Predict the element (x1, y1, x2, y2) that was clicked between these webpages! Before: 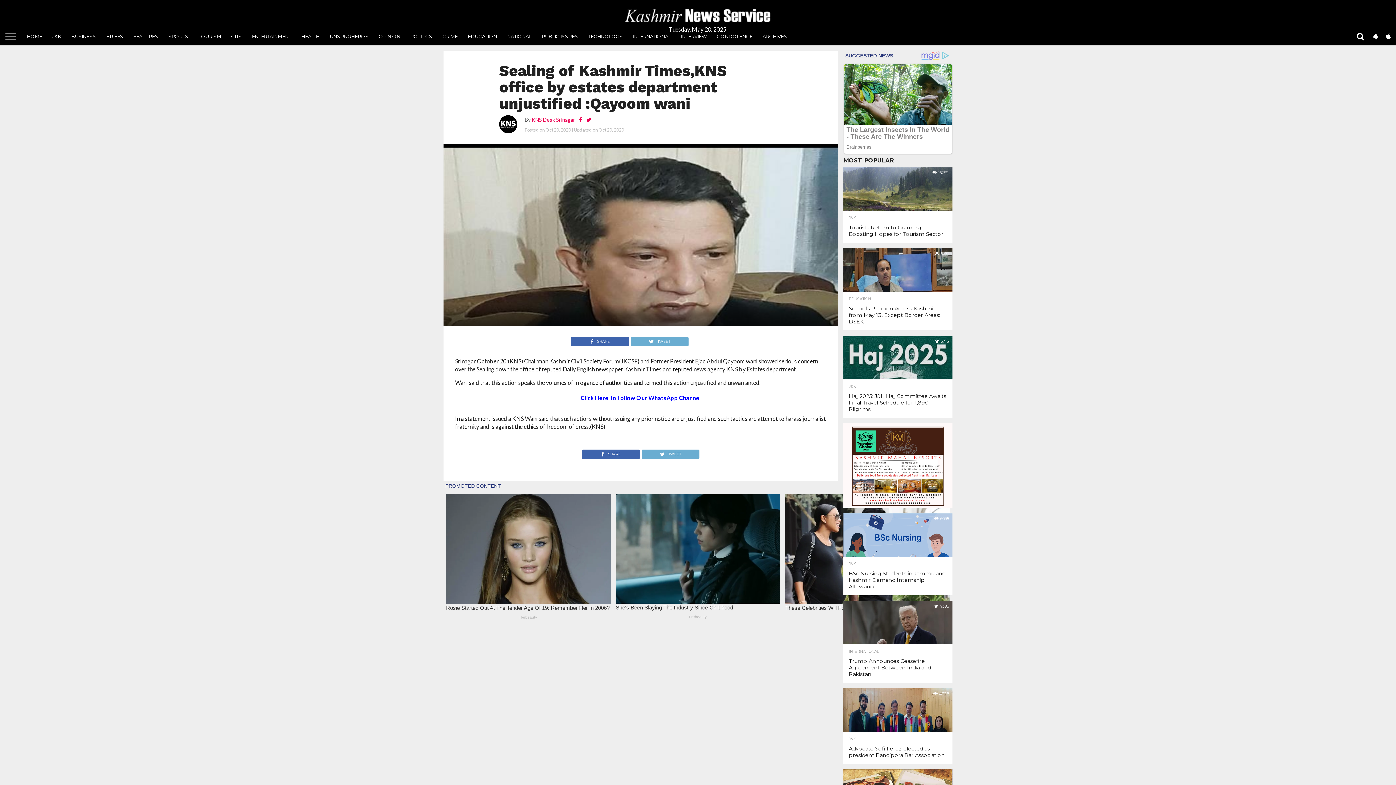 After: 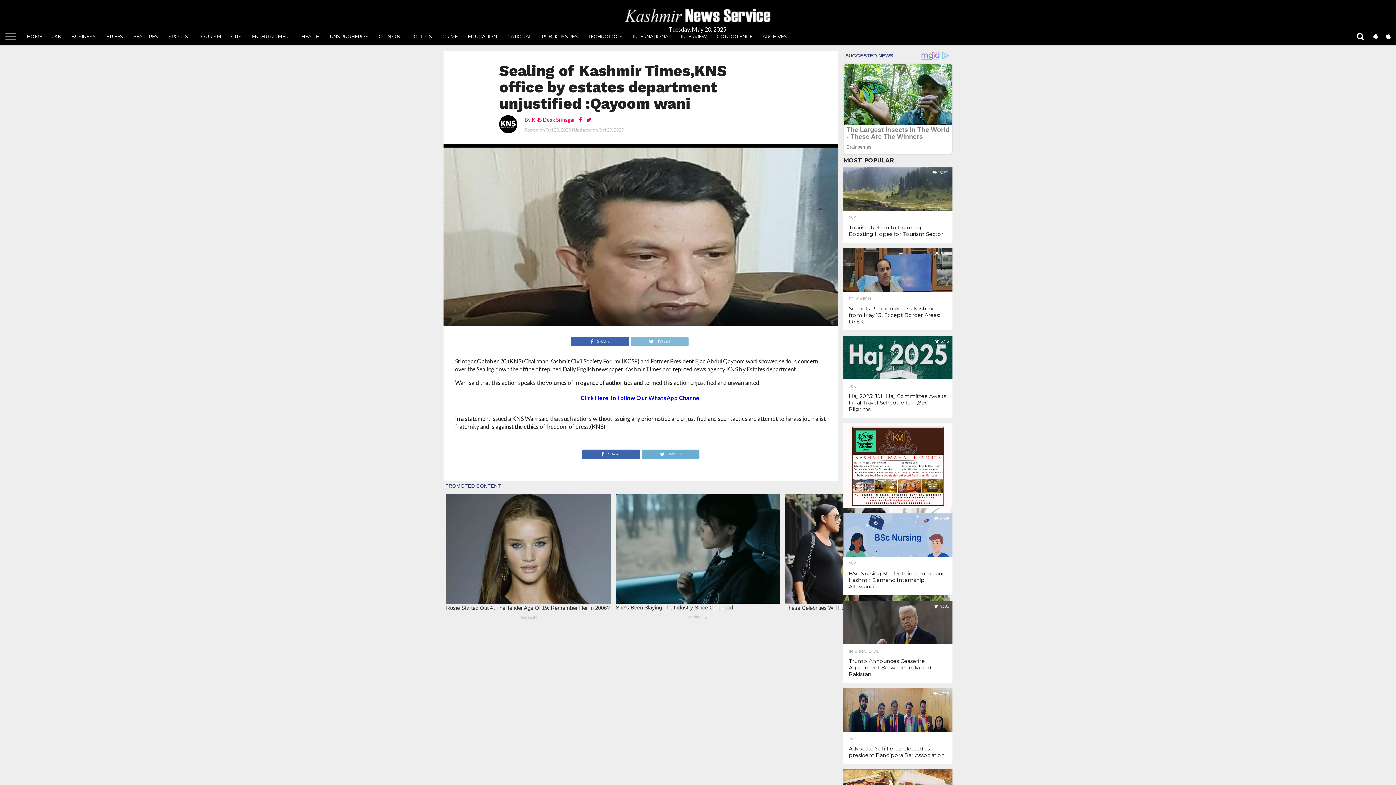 Action: bbox: (630, 337, 689, 344) label: TWEET 